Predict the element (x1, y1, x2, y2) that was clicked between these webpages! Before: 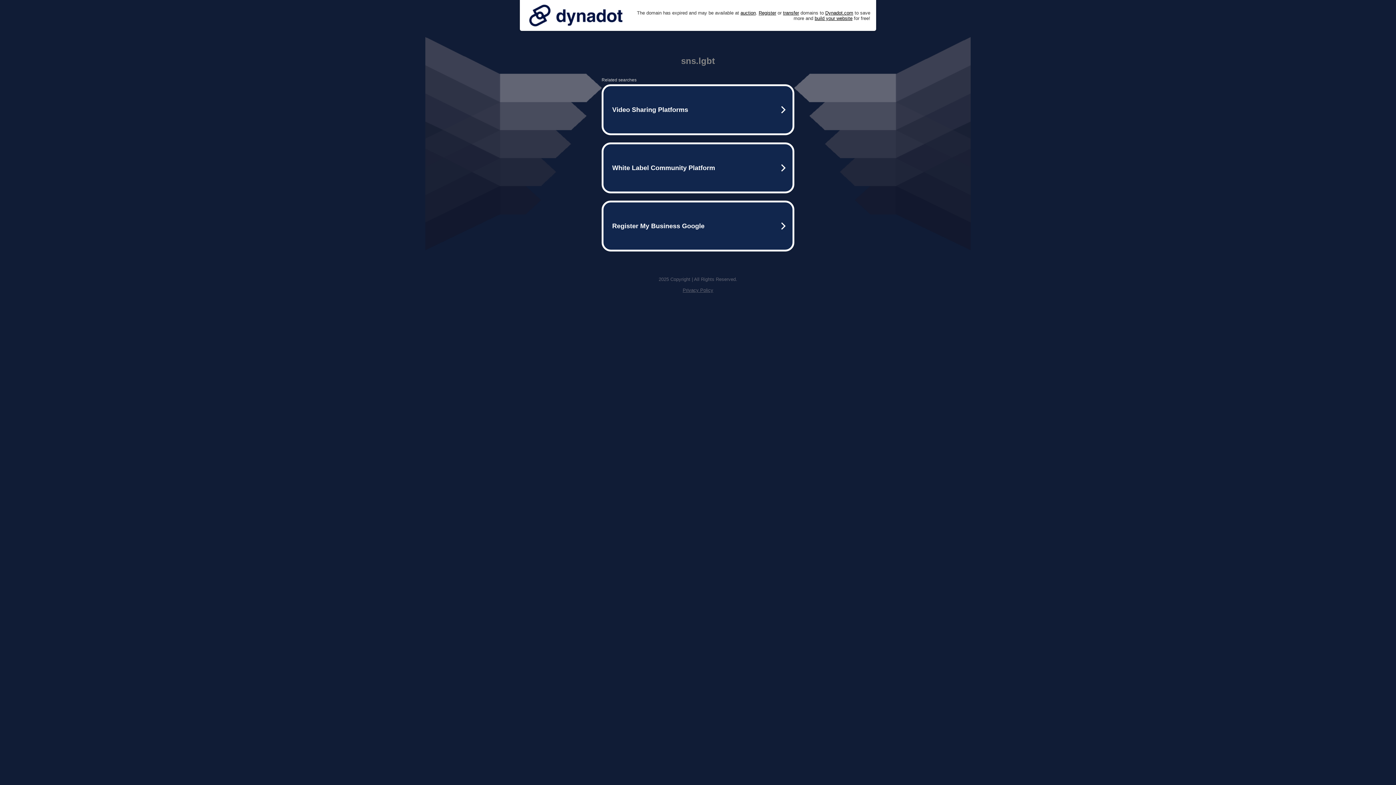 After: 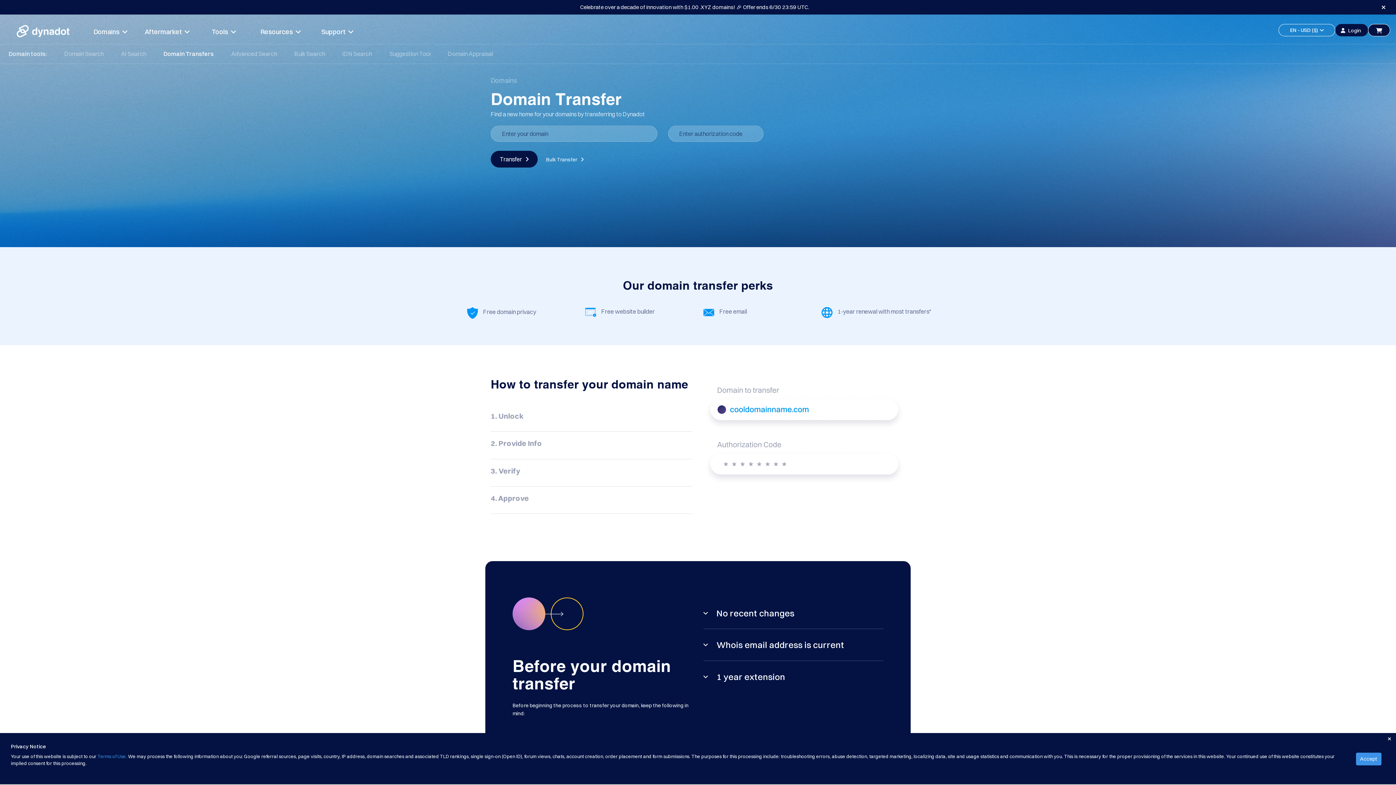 Action: label: transfer bbox: (783, 10, 799, 15)